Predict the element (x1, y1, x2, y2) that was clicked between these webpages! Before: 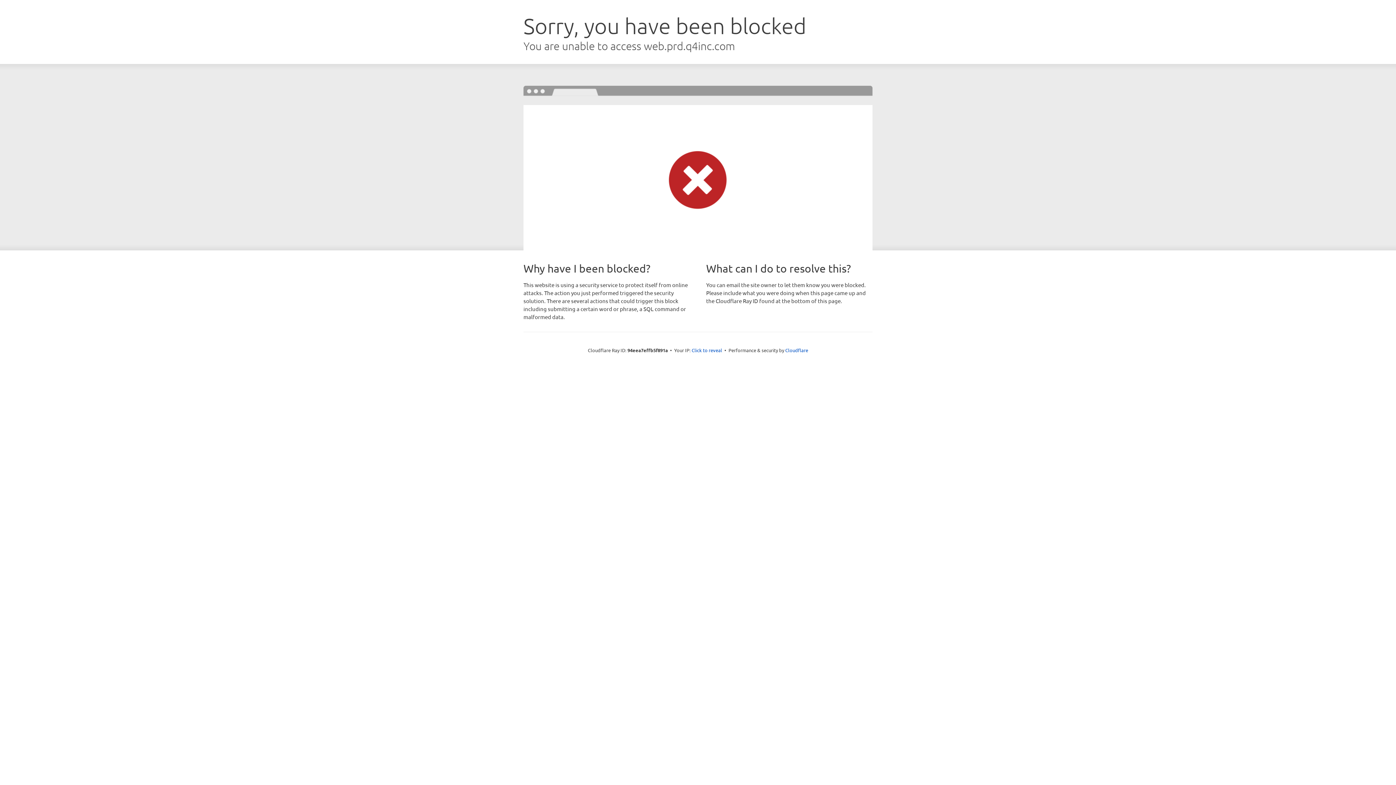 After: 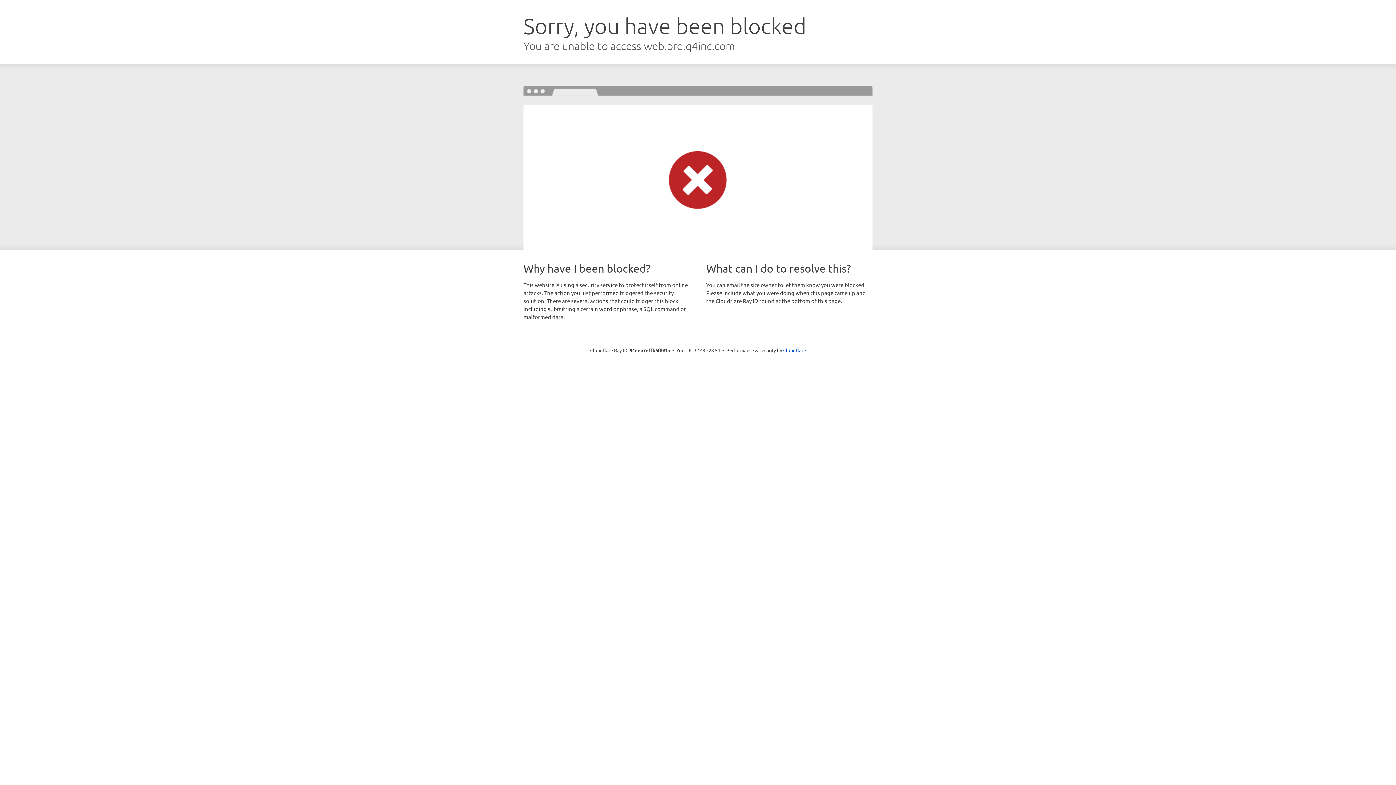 Action: label: Click to reveal bbox: (691, 346, 722, 353)